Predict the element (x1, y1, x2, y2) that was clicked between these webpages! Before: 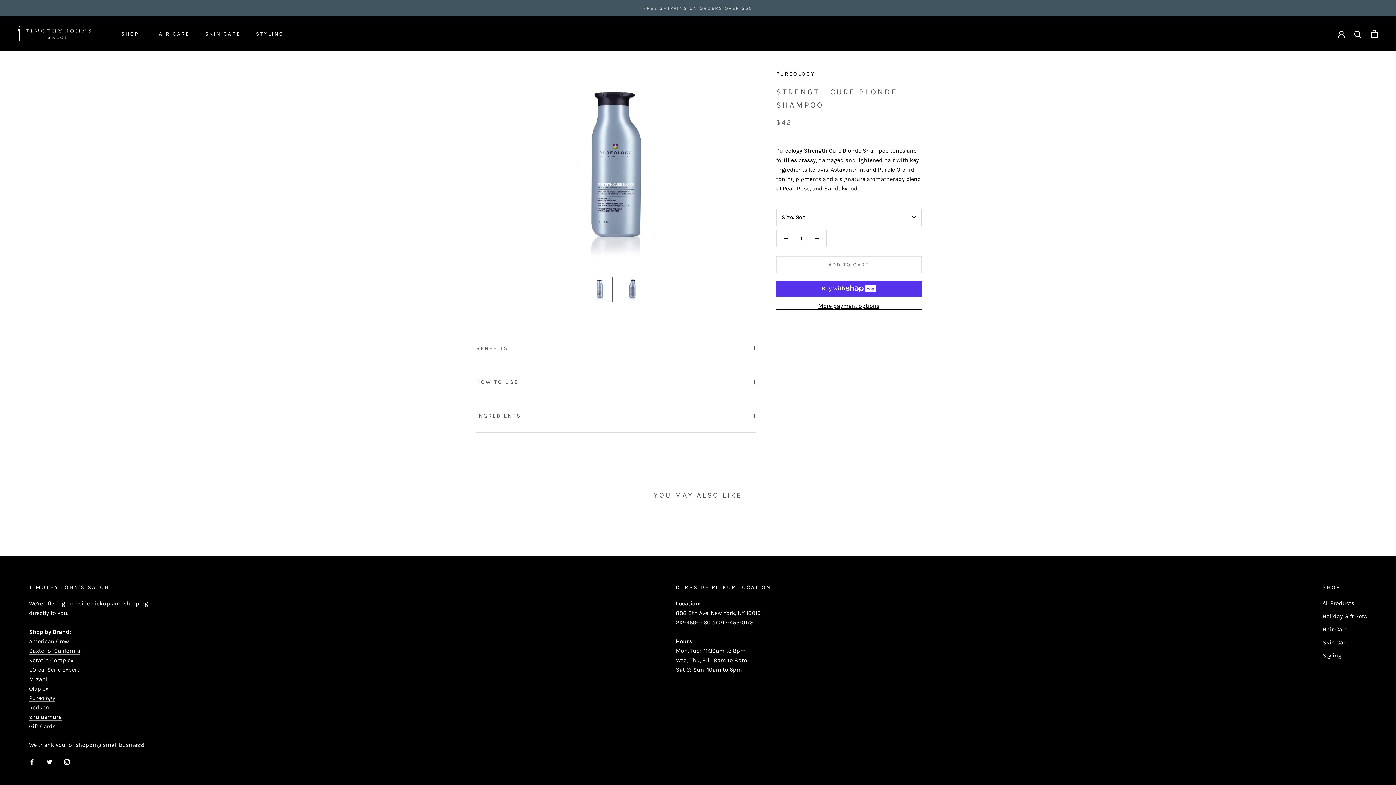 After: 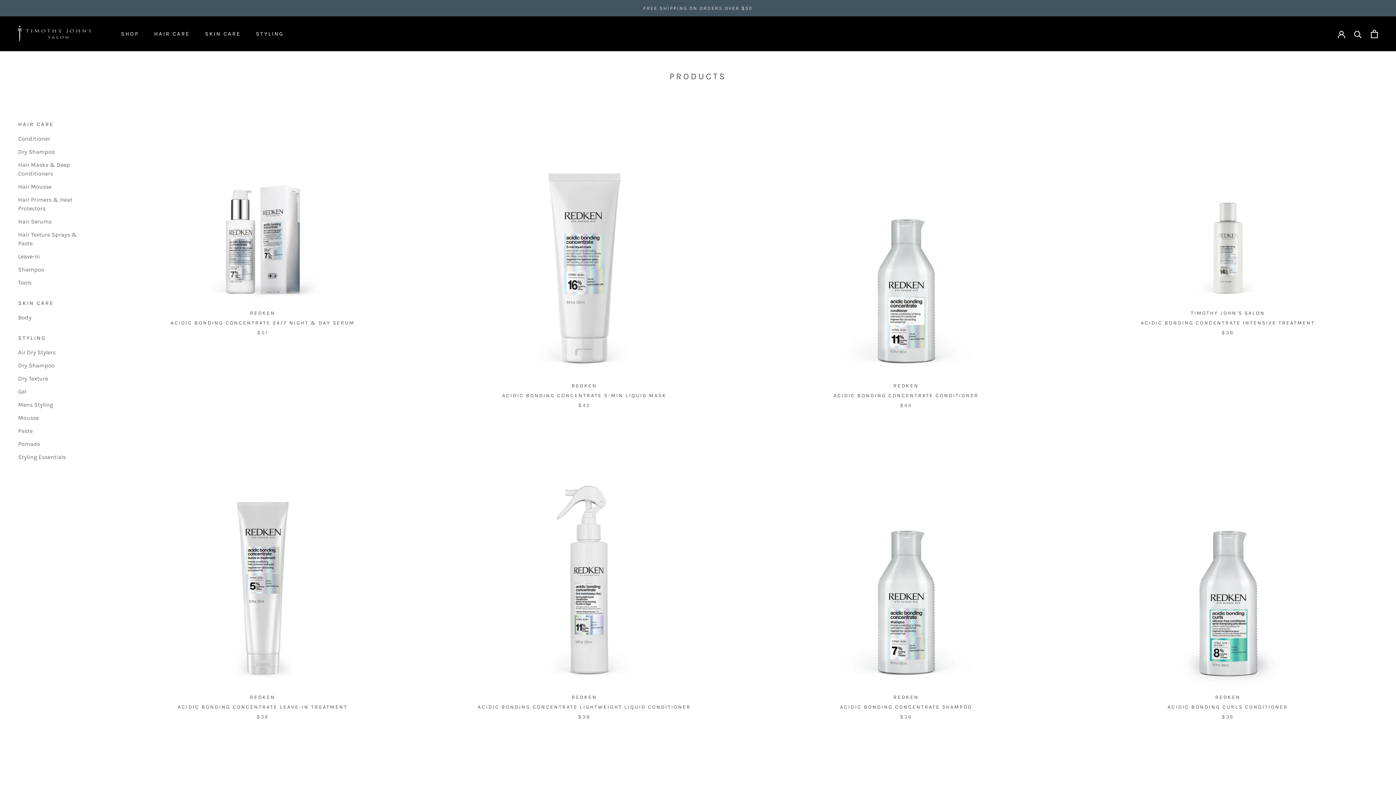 Action: label: All Products bbox: (1322, 599, 1367, 607)